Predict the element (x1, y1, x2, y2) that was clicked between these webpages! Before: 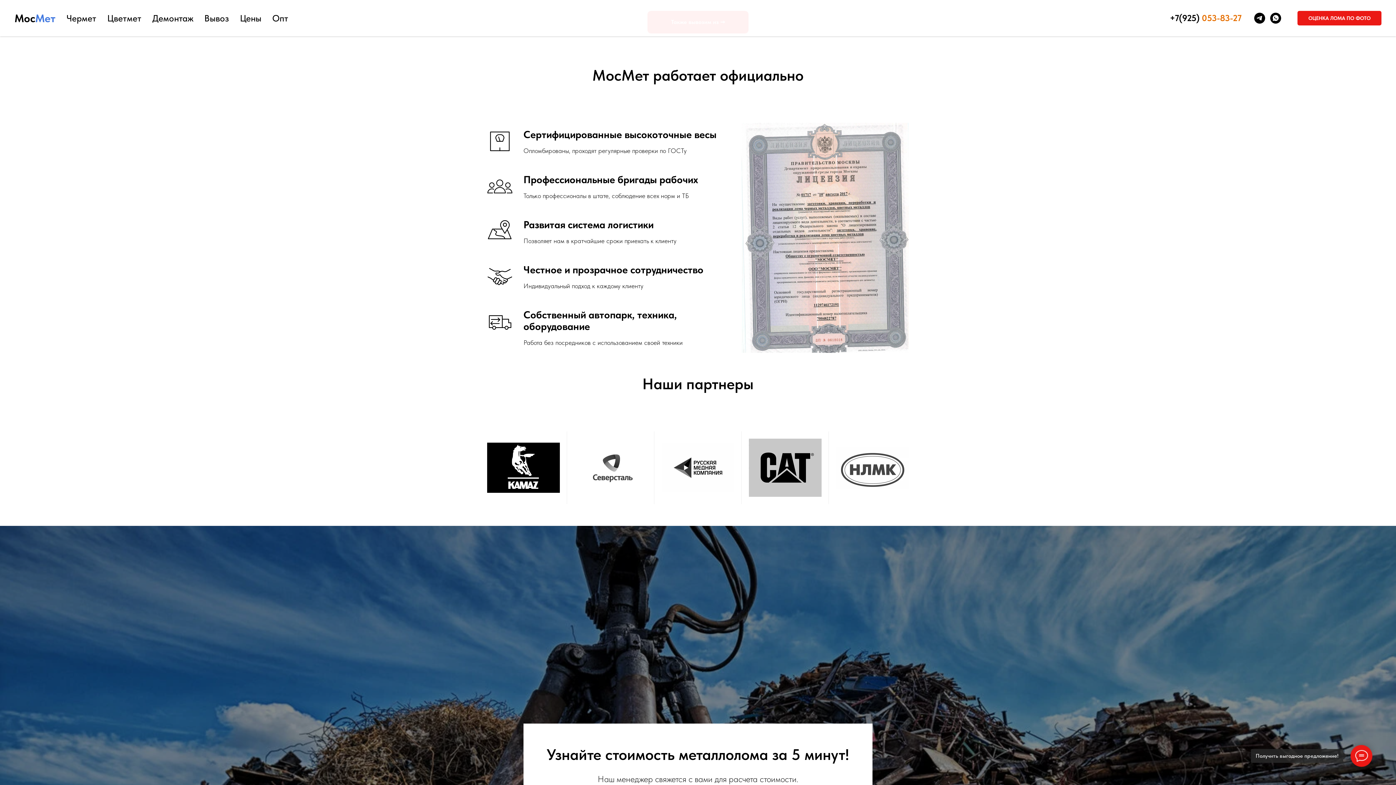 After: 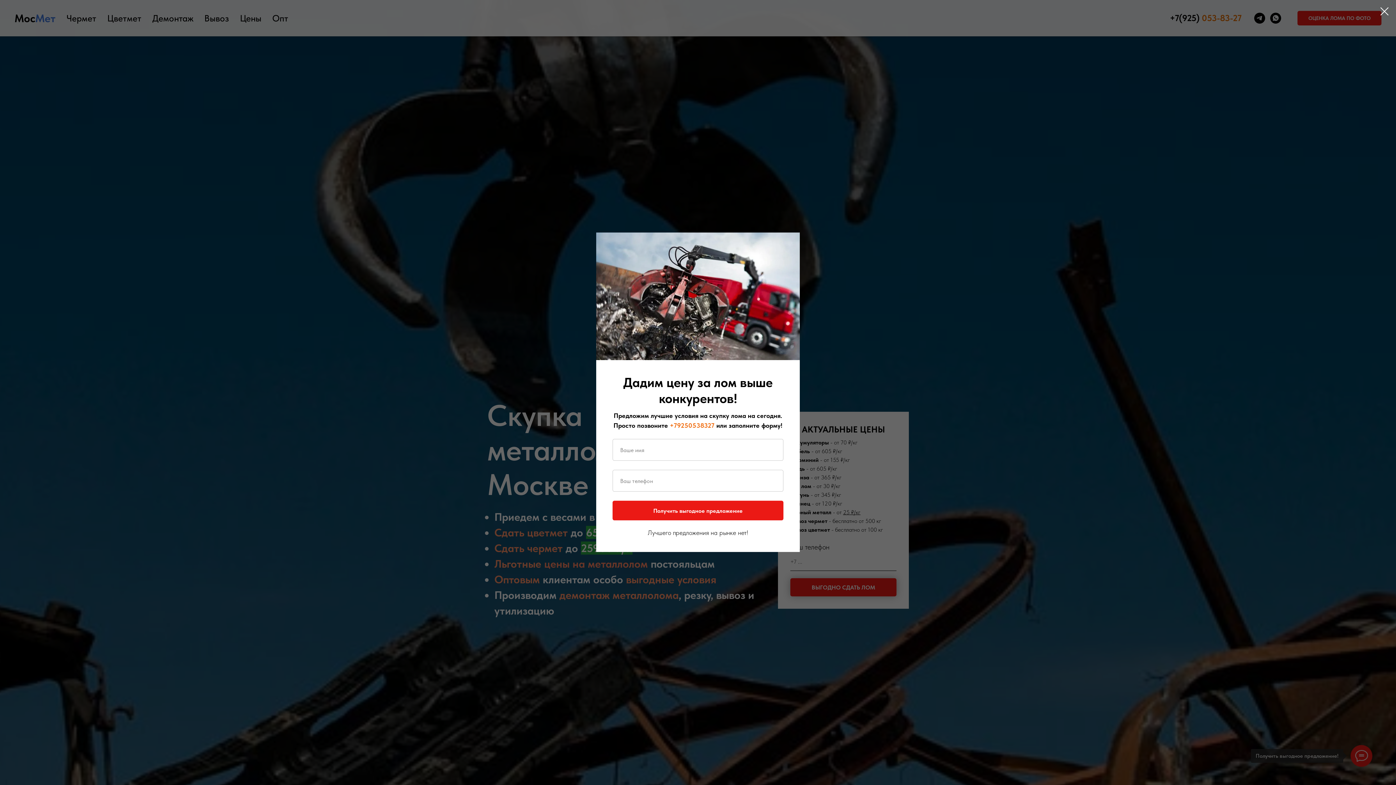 Action: bbox: (14, 11, 66, 24) label: МосМет